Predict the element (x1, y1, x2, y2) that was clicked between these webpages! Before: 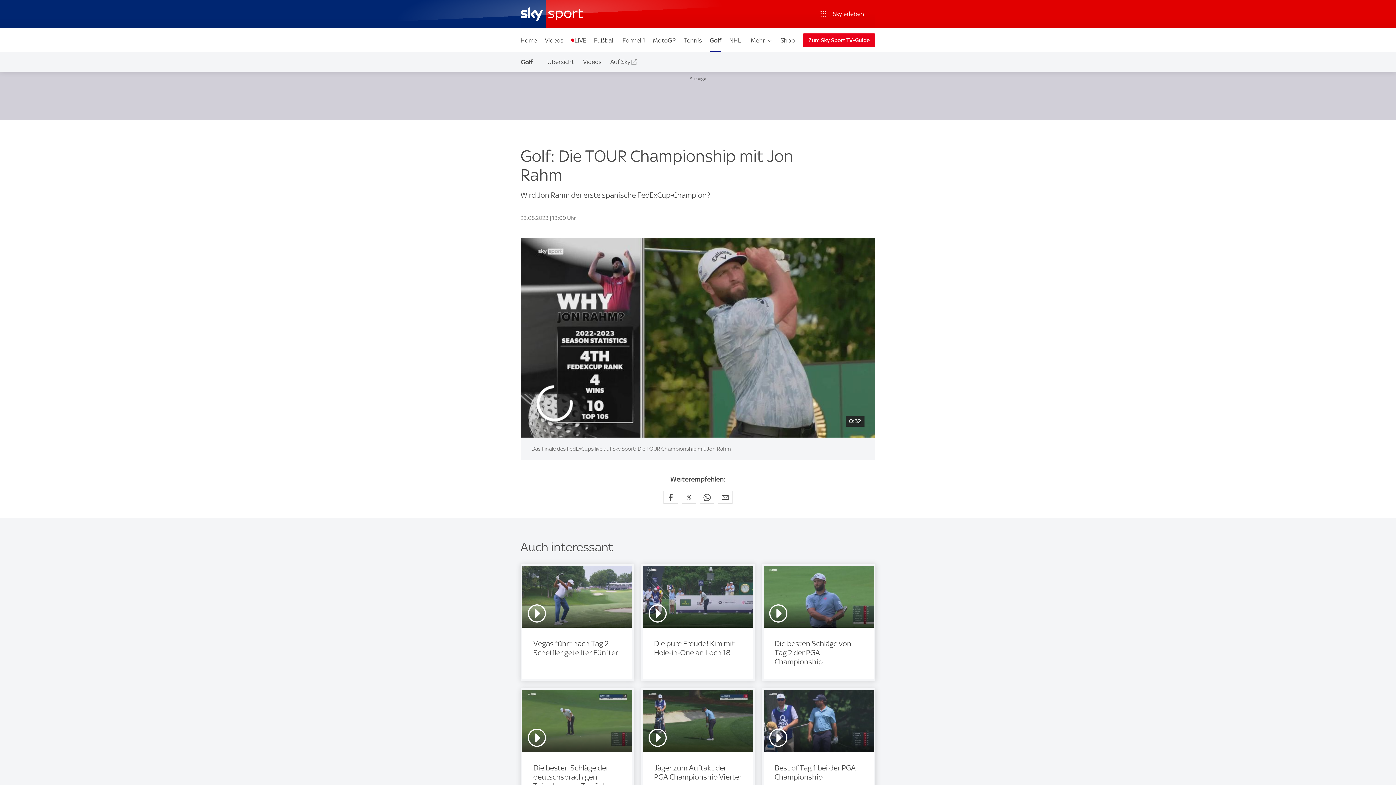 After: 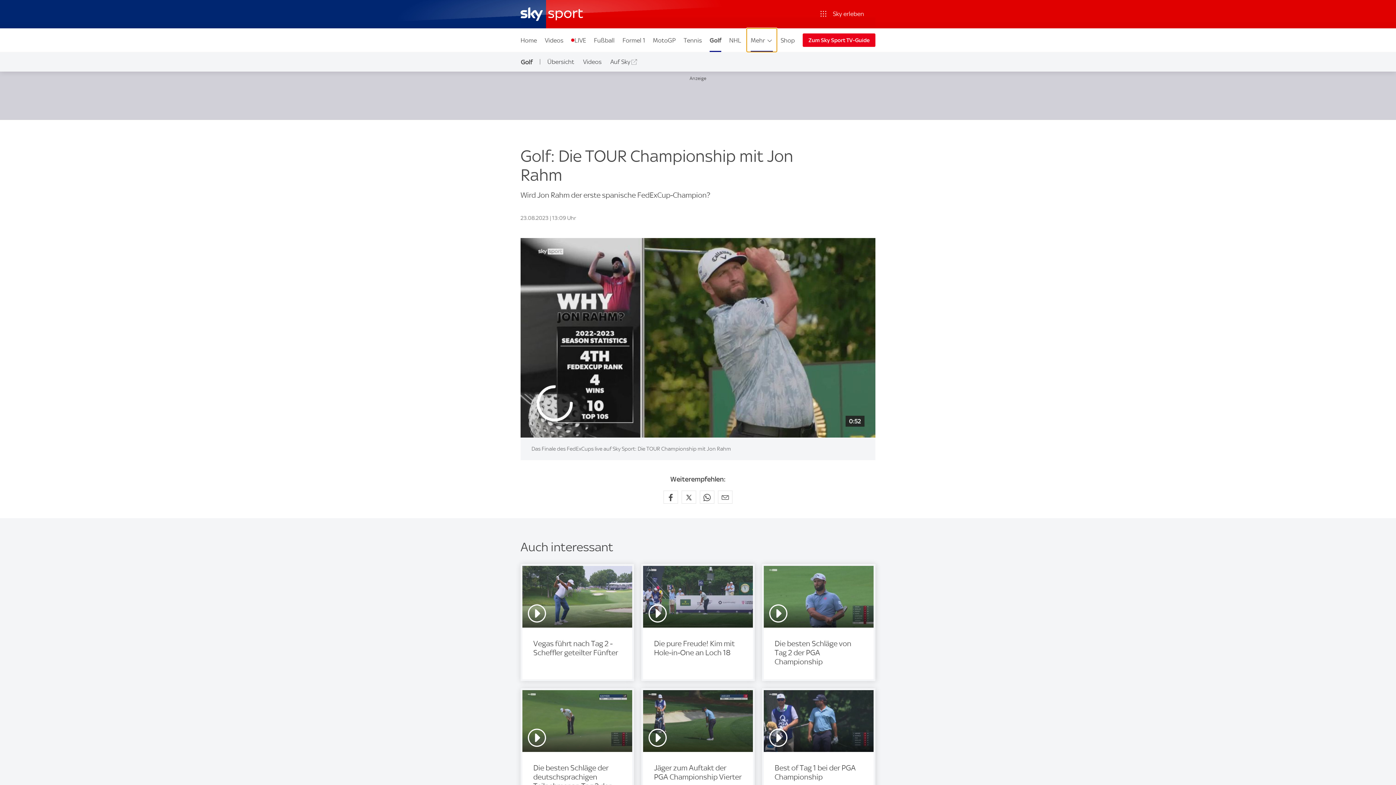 Action: label: Mehr bbox: (747, 28, 776, 52)